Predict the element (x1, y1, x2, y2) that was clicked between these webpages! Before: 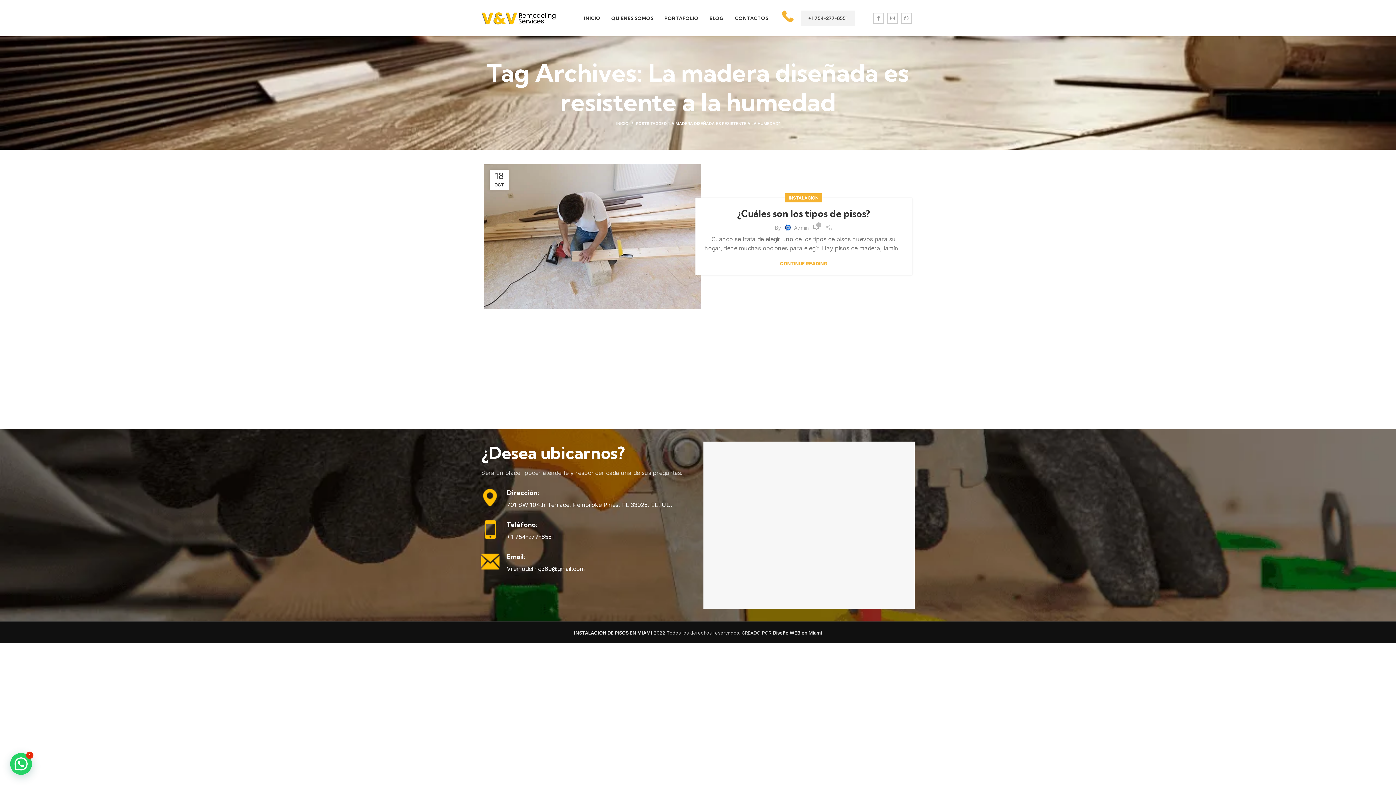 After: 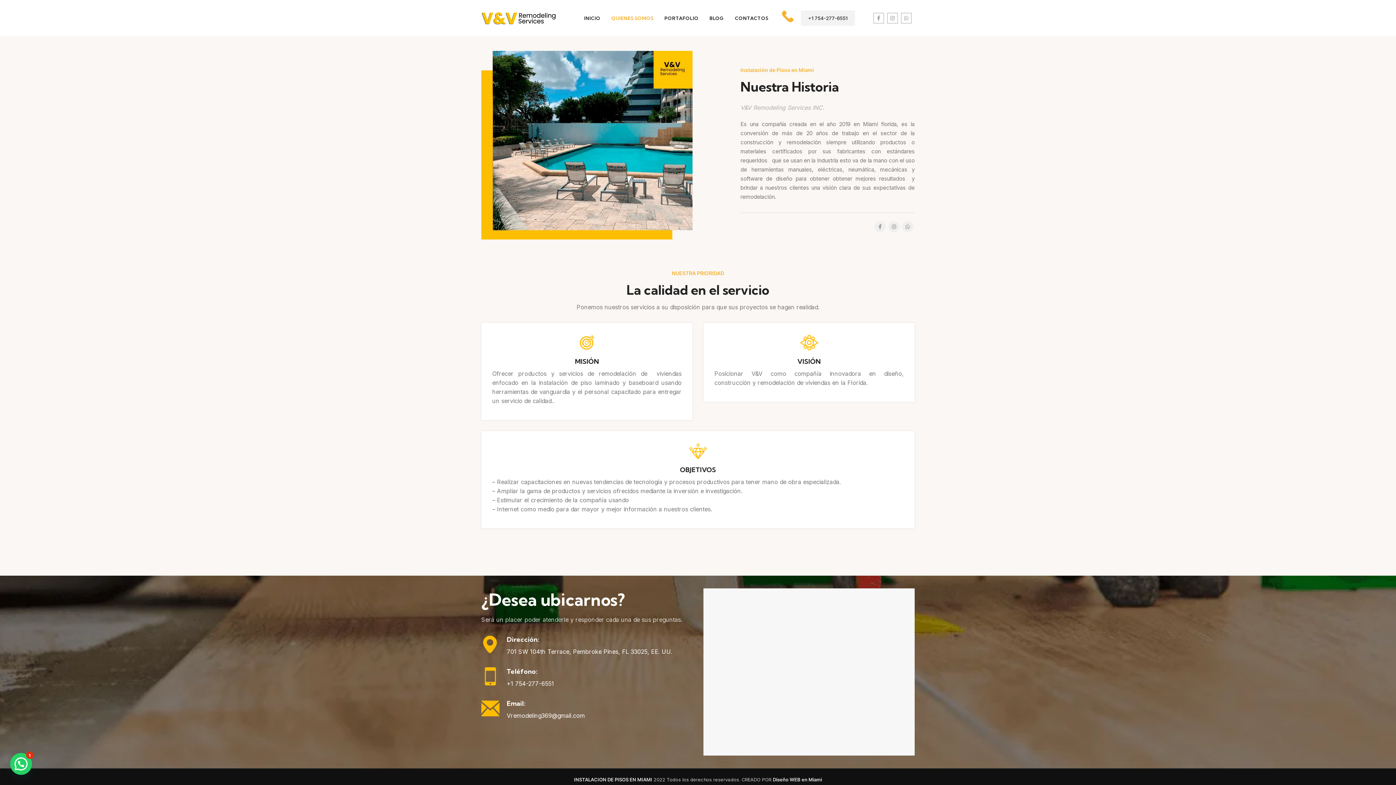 Action: label: QUIENES SOMOS bbox: (606, 10, 659, 25)